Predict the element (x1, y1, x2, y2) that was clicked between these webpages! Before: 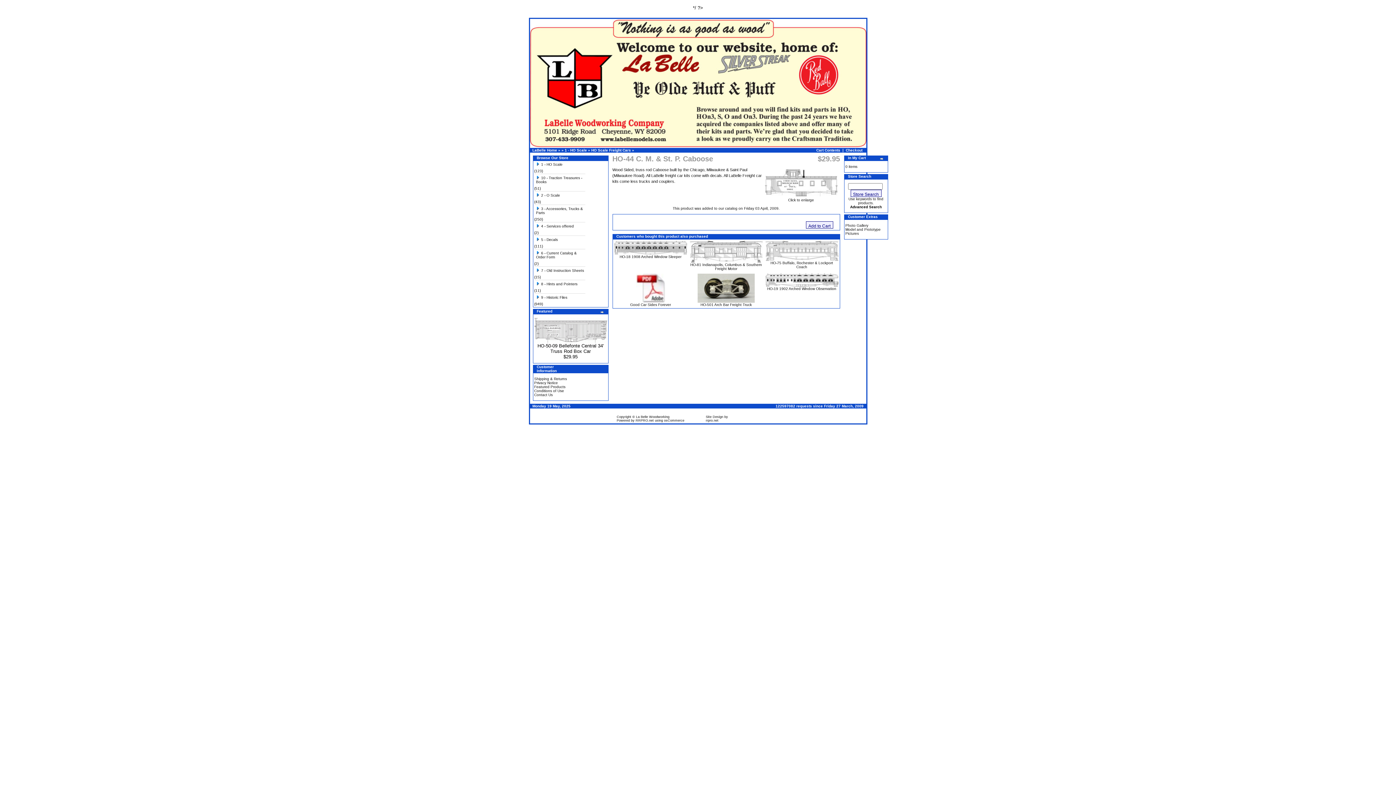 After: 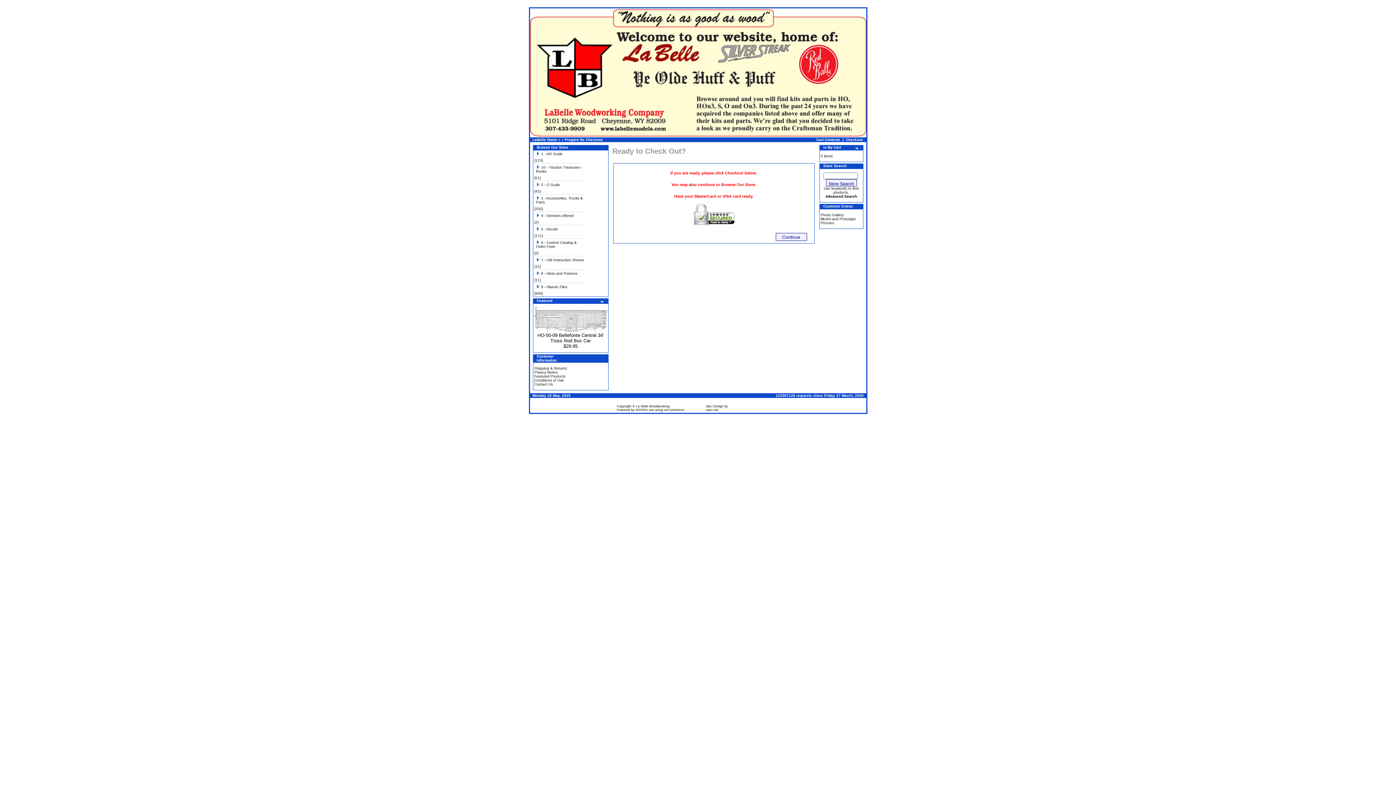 Action: bbox: (846, 148, 862, 152) label: Checkout